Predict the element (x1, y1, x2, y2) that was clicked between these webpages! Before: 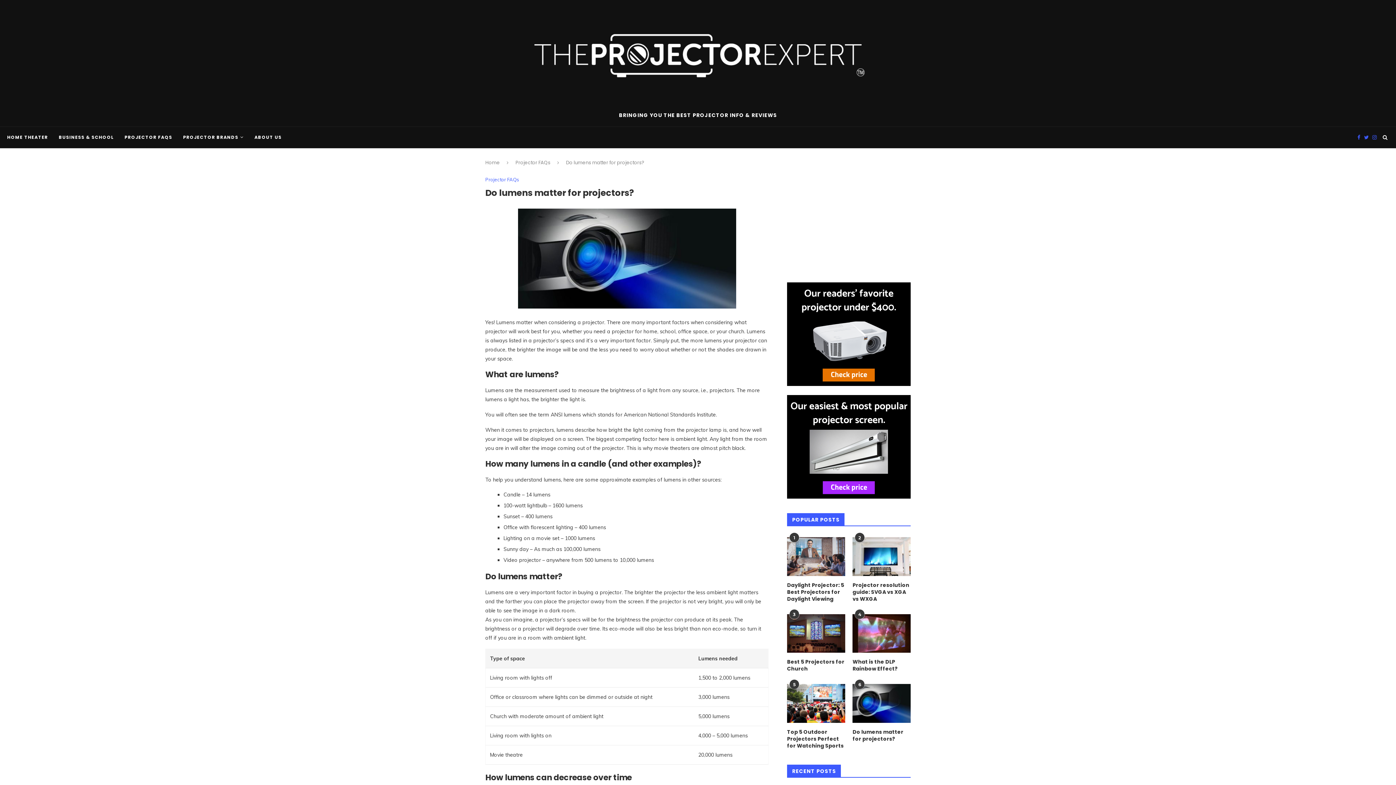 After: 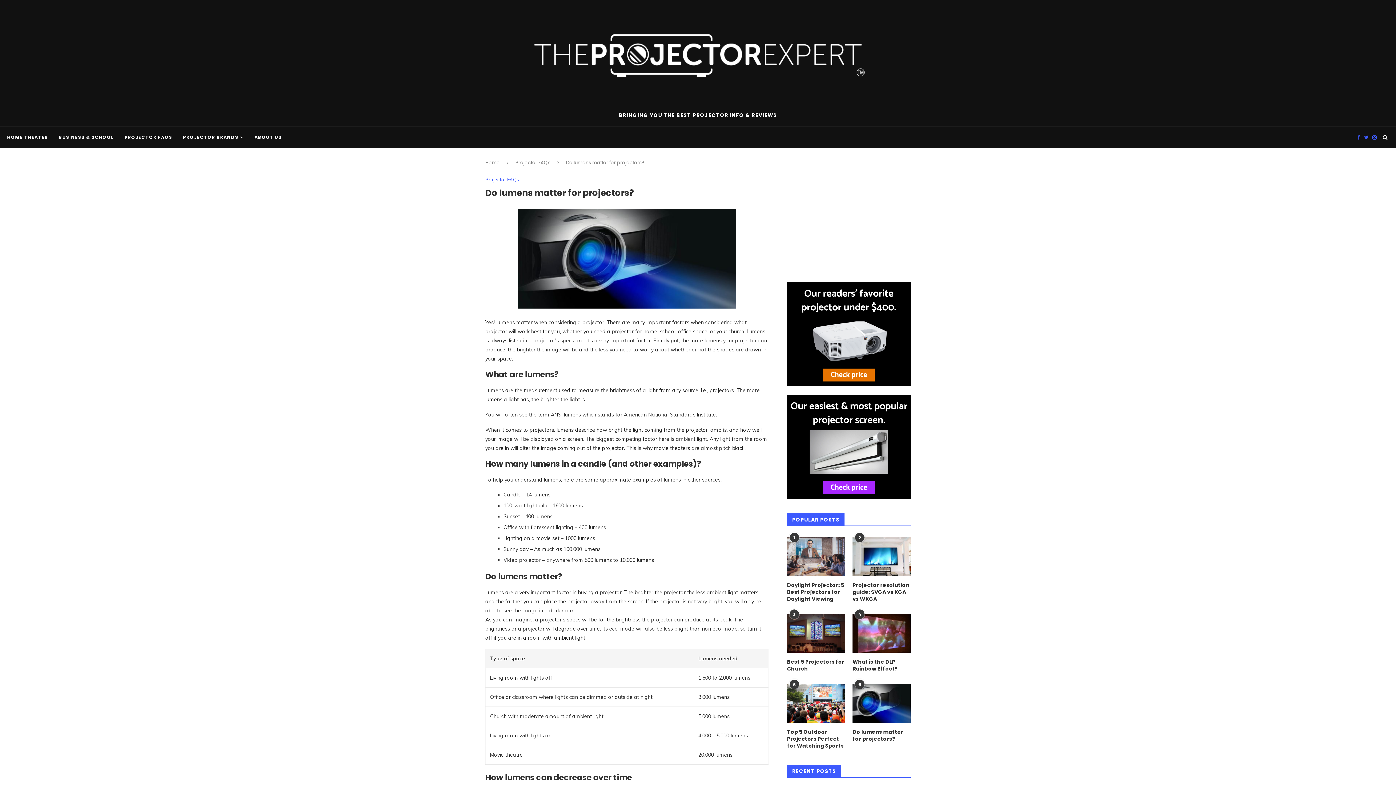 Action: bbox: (852, 728, 910, 742) label: Do lumens matter for projectors?